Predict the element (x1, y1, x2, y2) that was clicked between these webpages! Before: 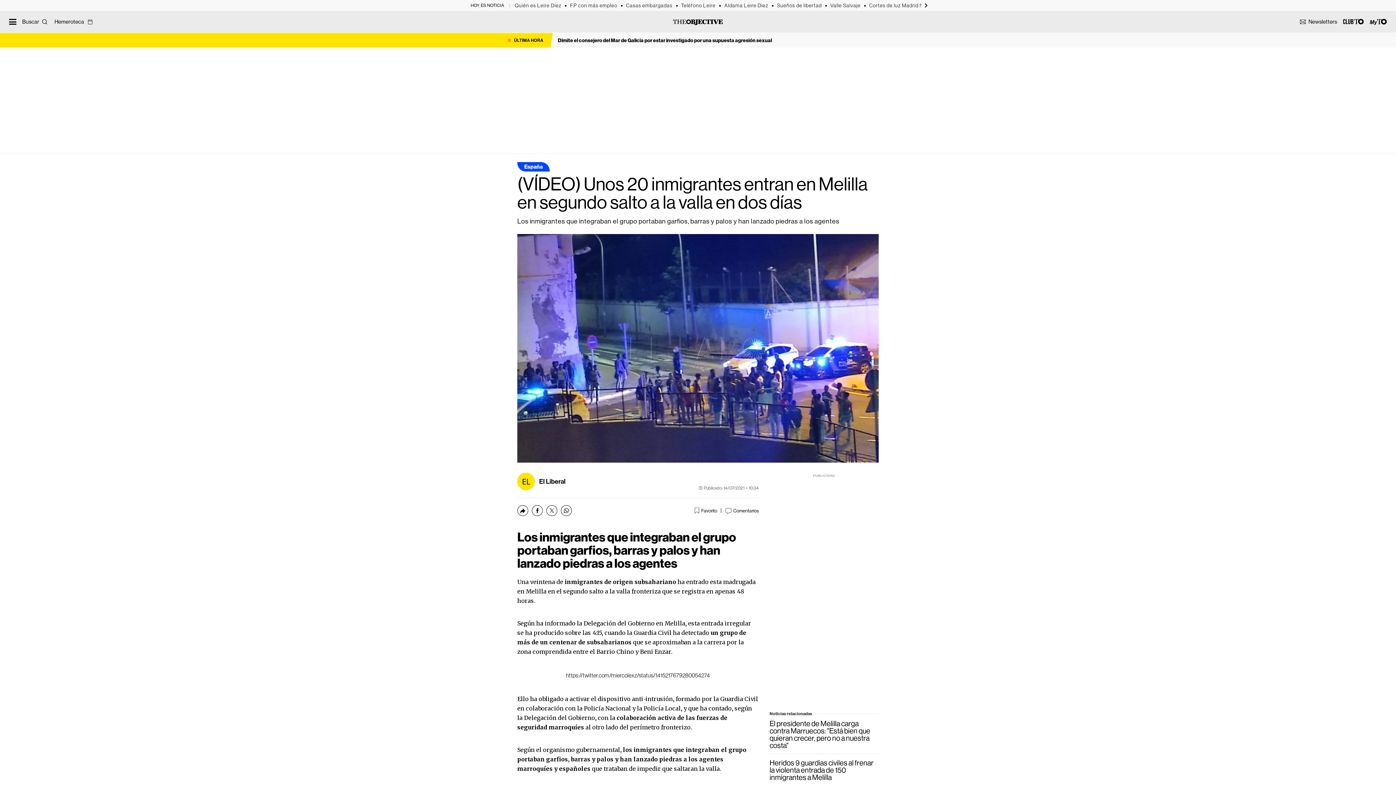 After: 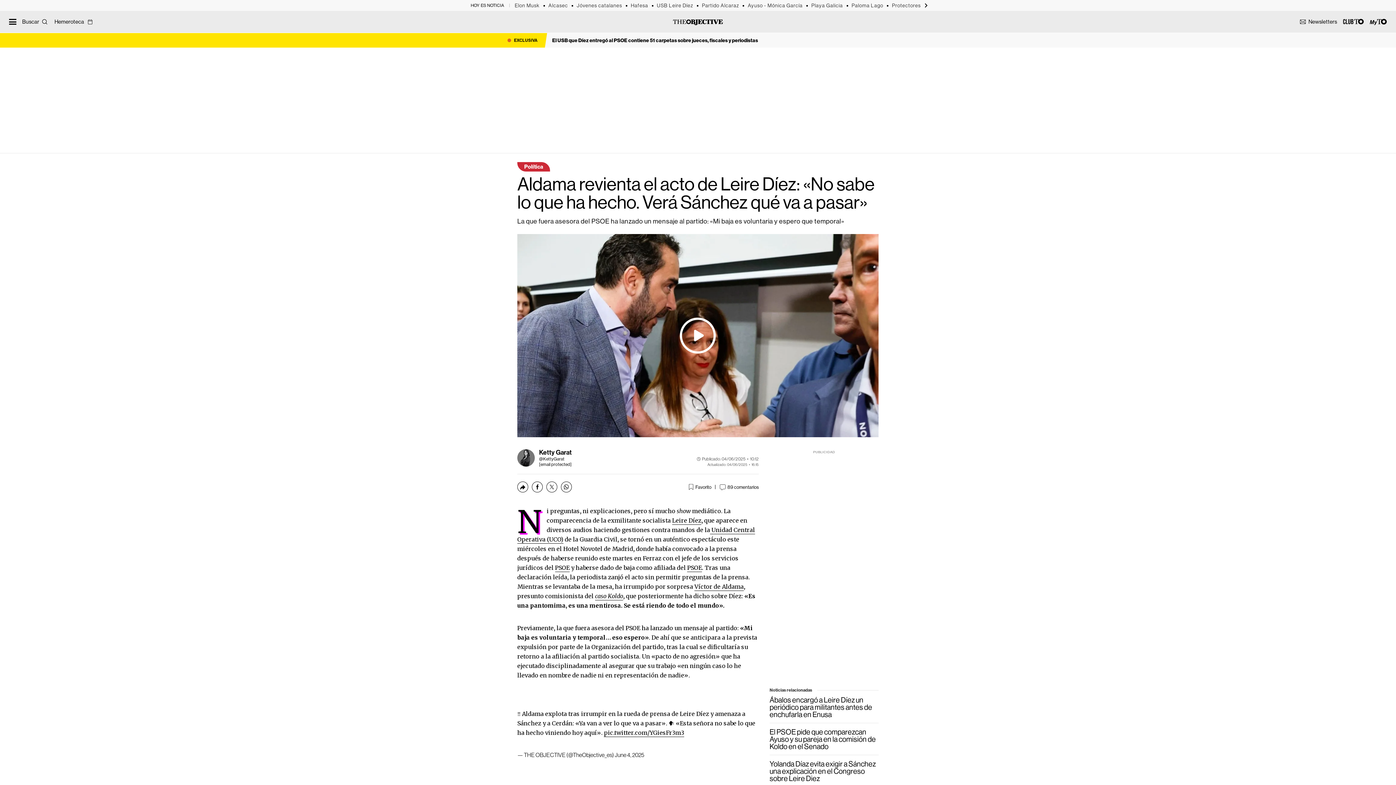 Action: bbox: (724, 2, 777, 8) label: Aldama Leire Díez 